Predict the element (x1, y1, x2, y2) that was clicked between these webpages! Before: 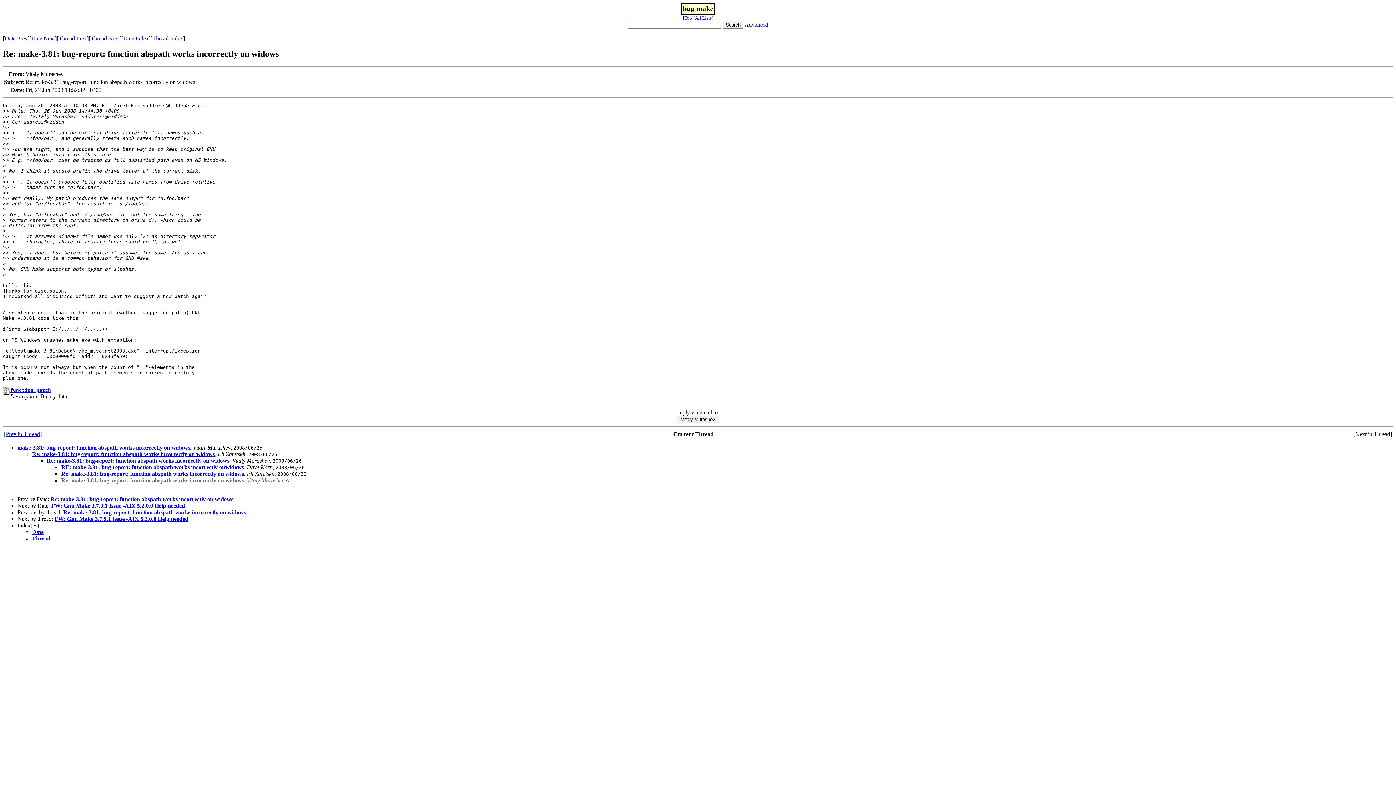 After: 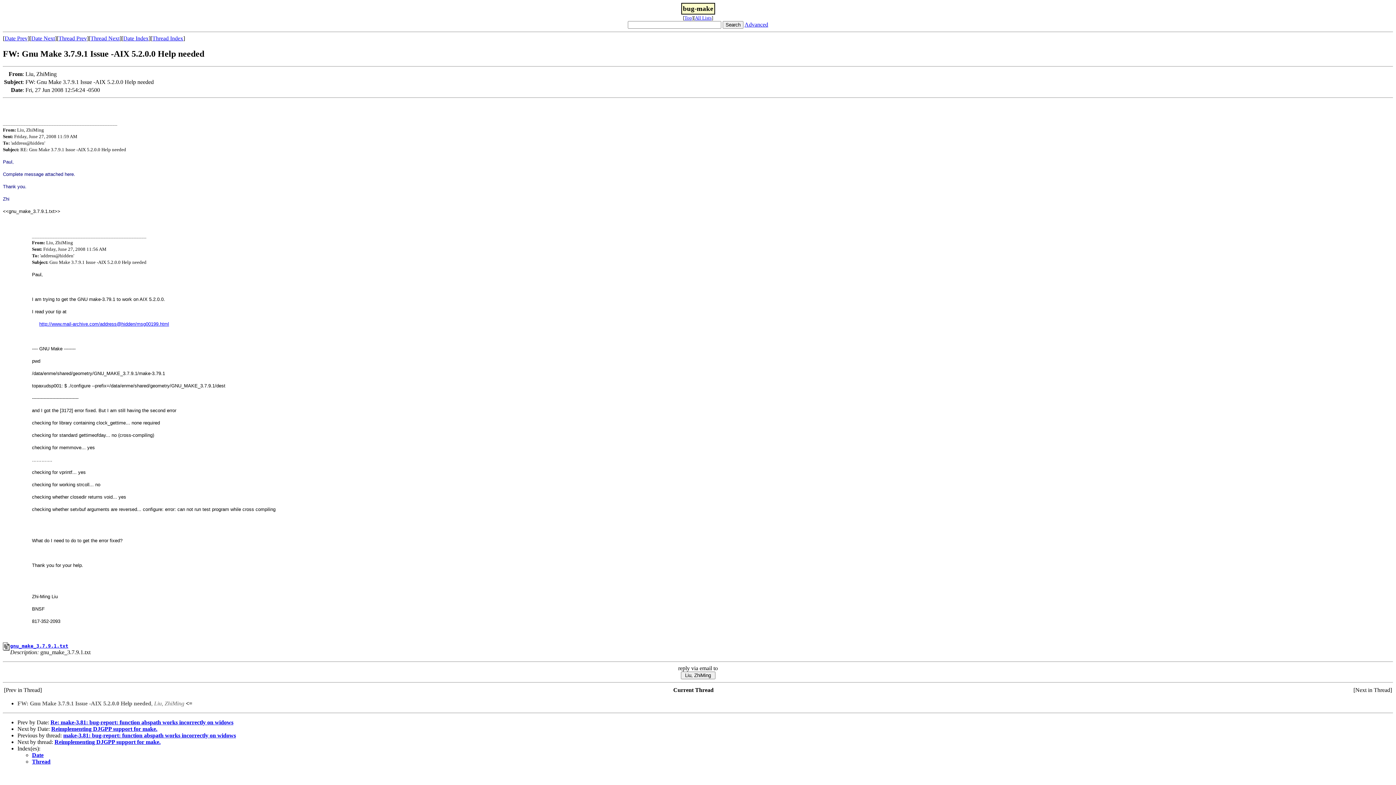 Action: bbox: (31, 35, 54, 41) label: Date Next